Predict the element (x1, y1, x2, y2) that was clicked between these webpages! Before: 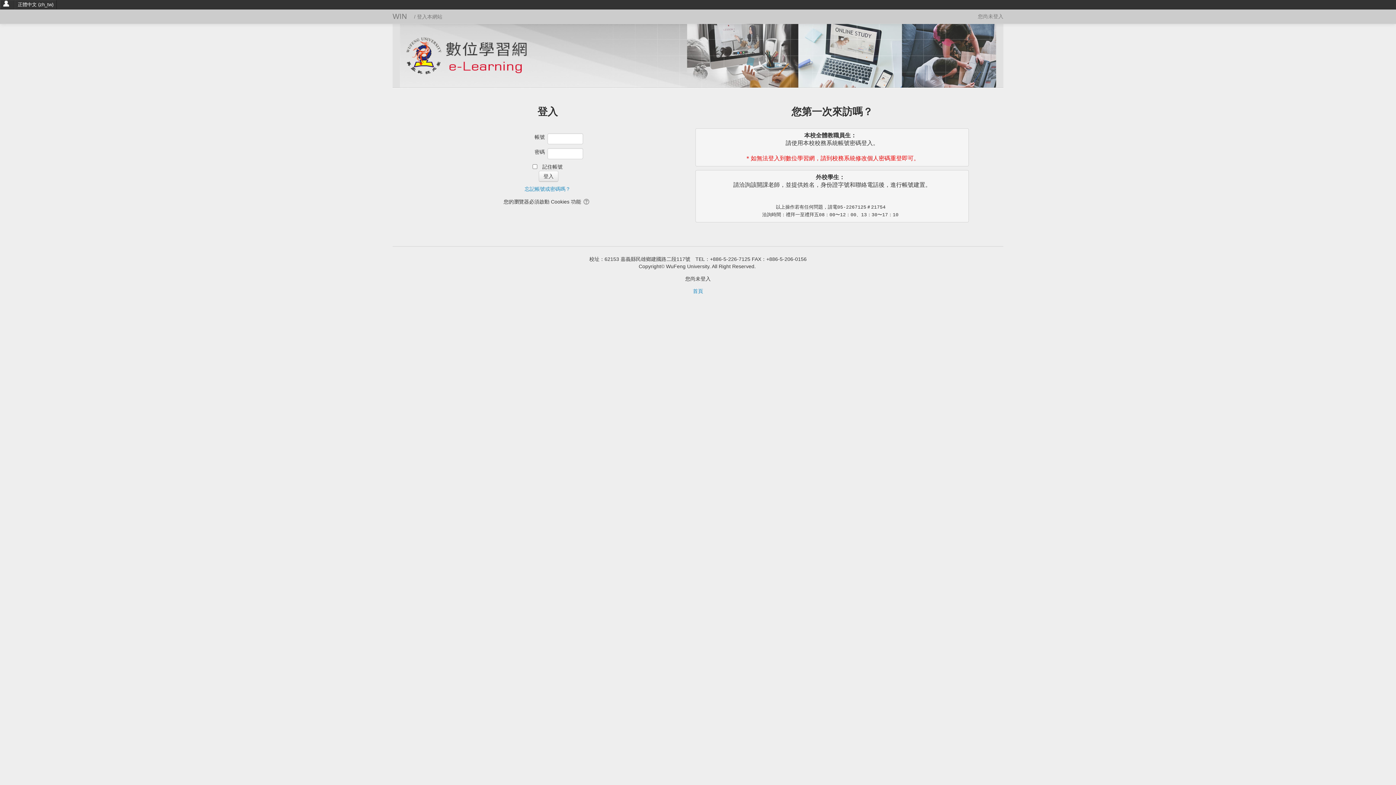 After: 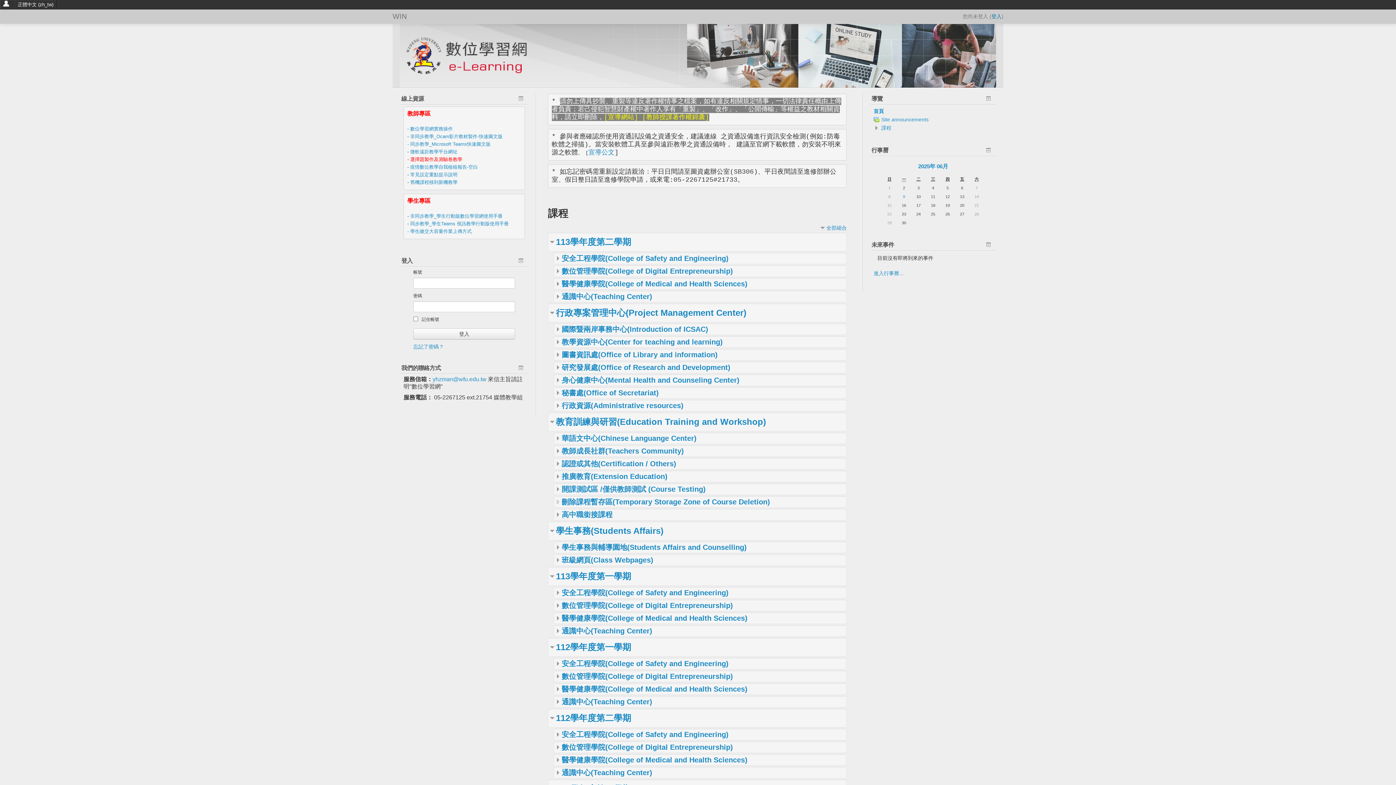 Action: label: WIN bbox: (385, 9, 406, 23)